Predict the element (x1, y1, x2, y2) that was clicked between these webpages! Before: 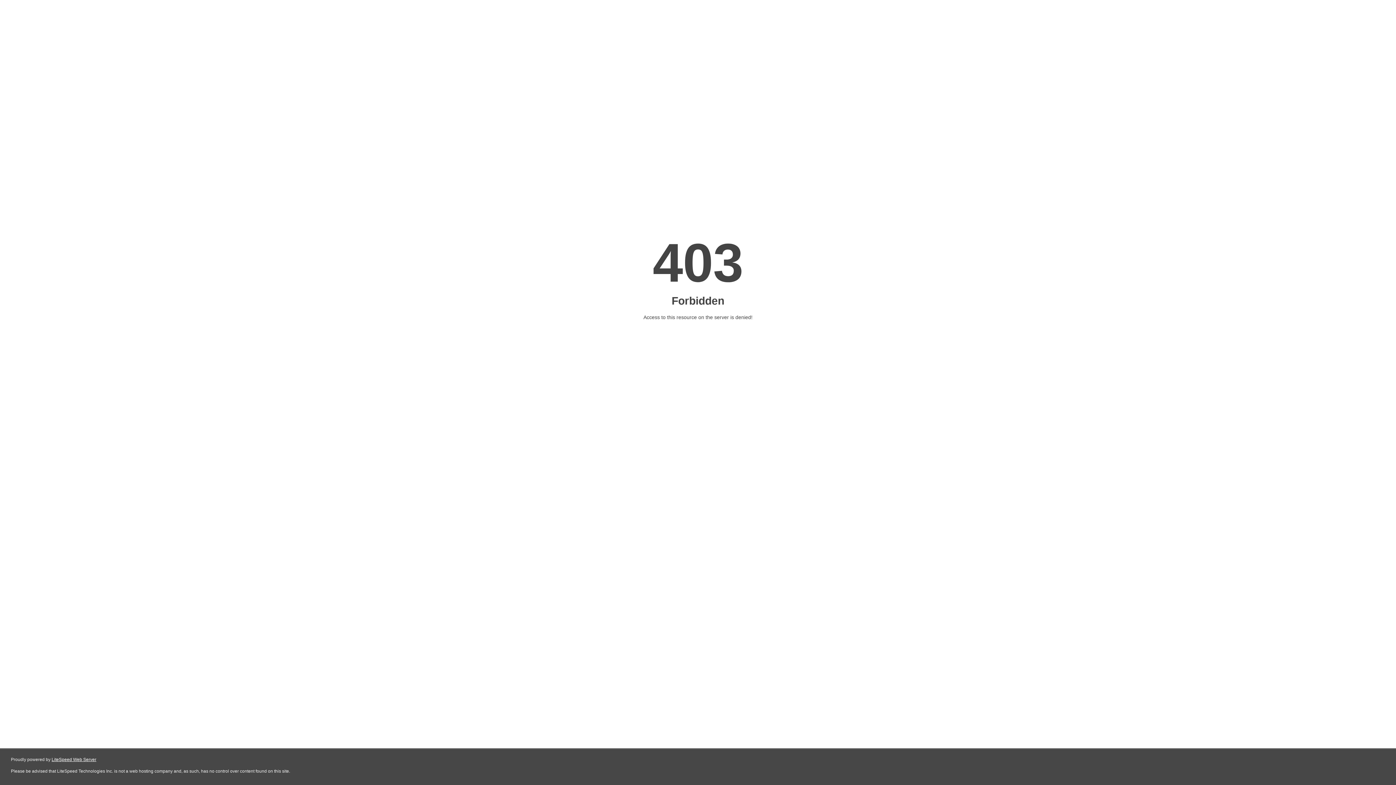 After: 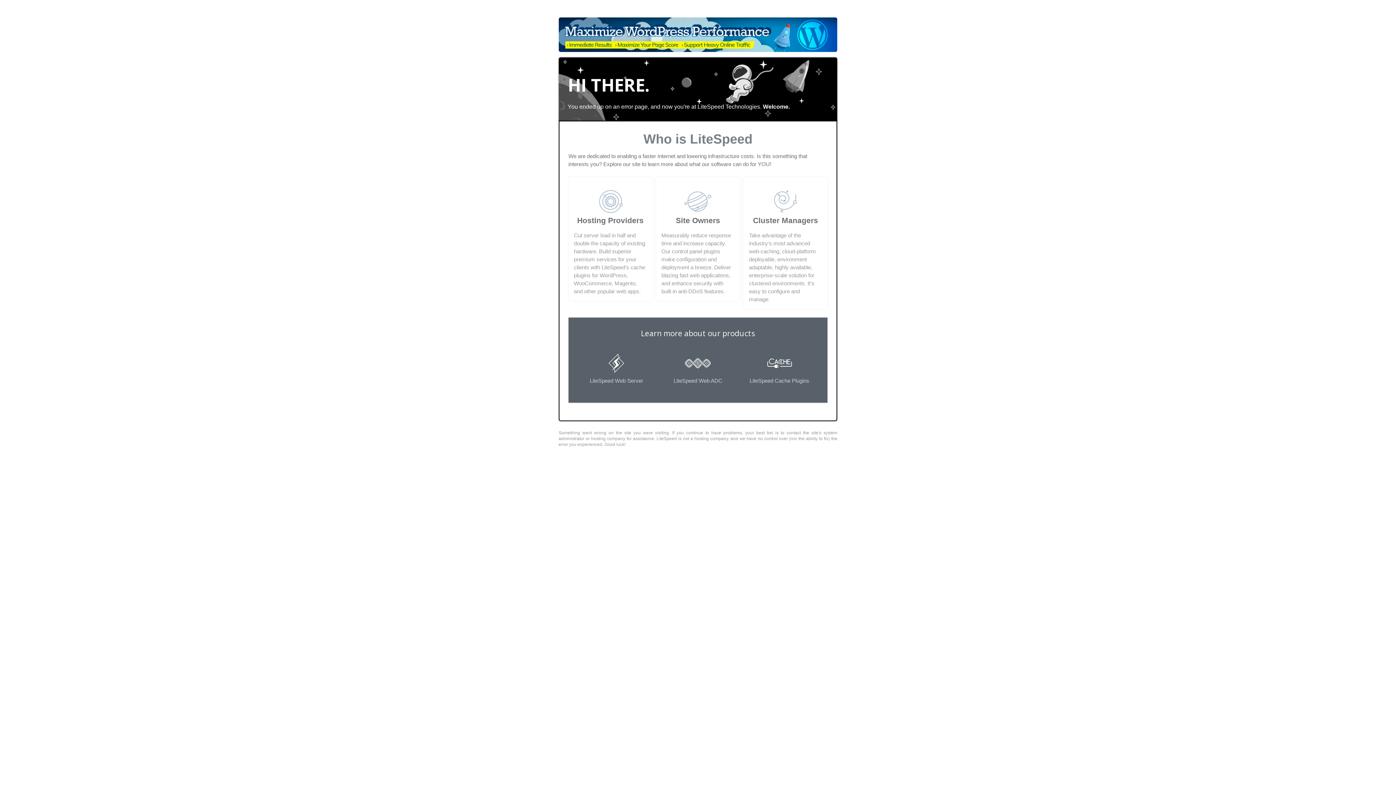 Action: label: LiteSpeed Web Server bbox: (51, 757, 96, 762)